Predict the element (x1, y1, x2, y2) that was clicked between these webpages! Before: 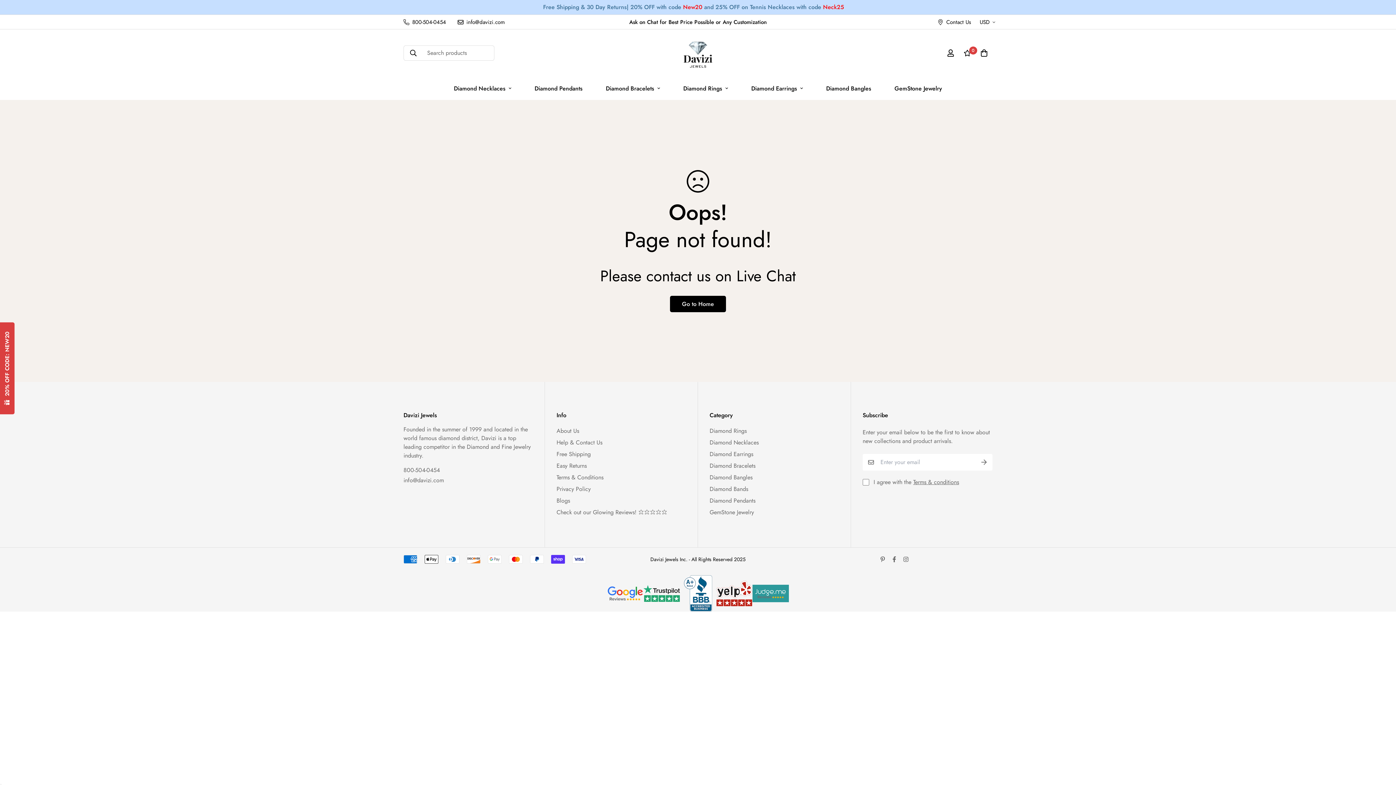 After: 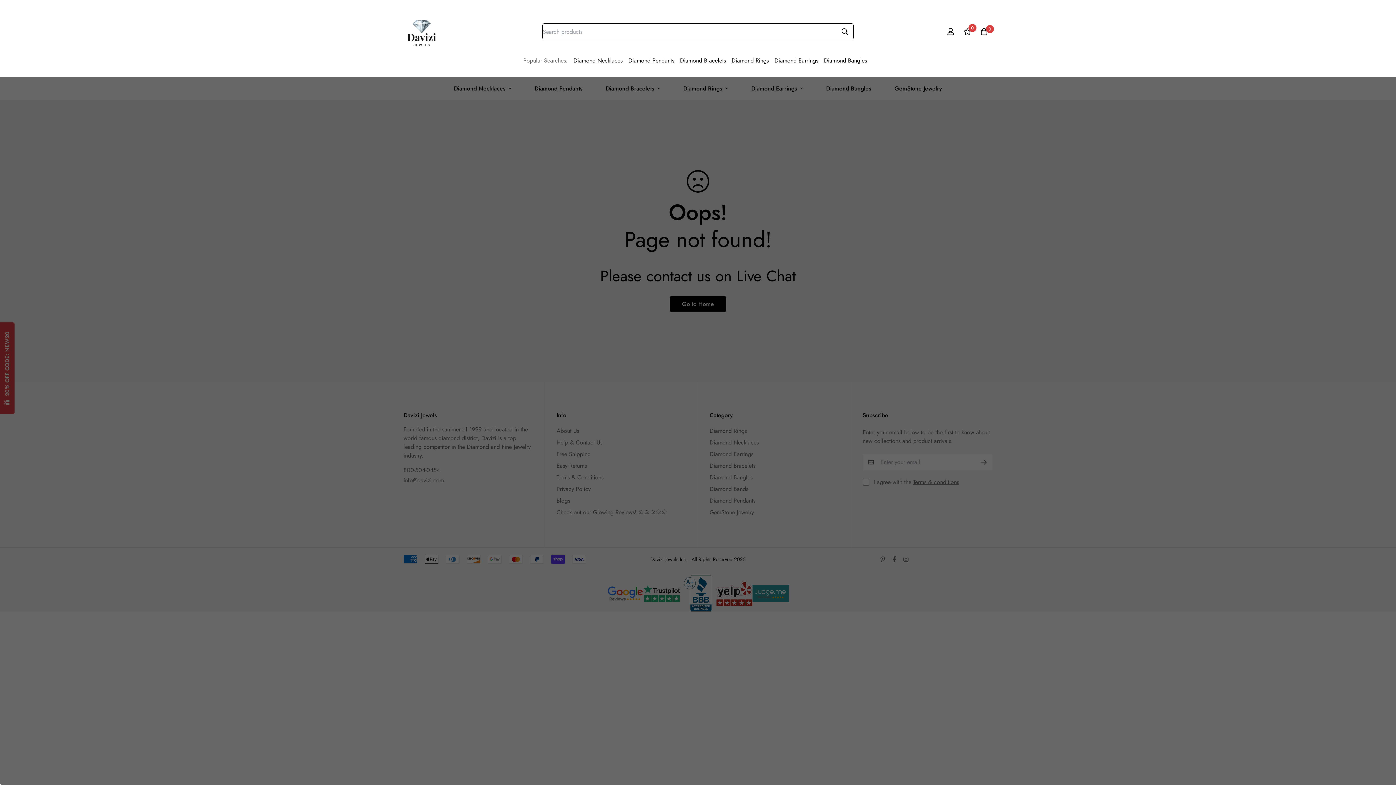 Action: bbox: (404, 45, 422, 61)